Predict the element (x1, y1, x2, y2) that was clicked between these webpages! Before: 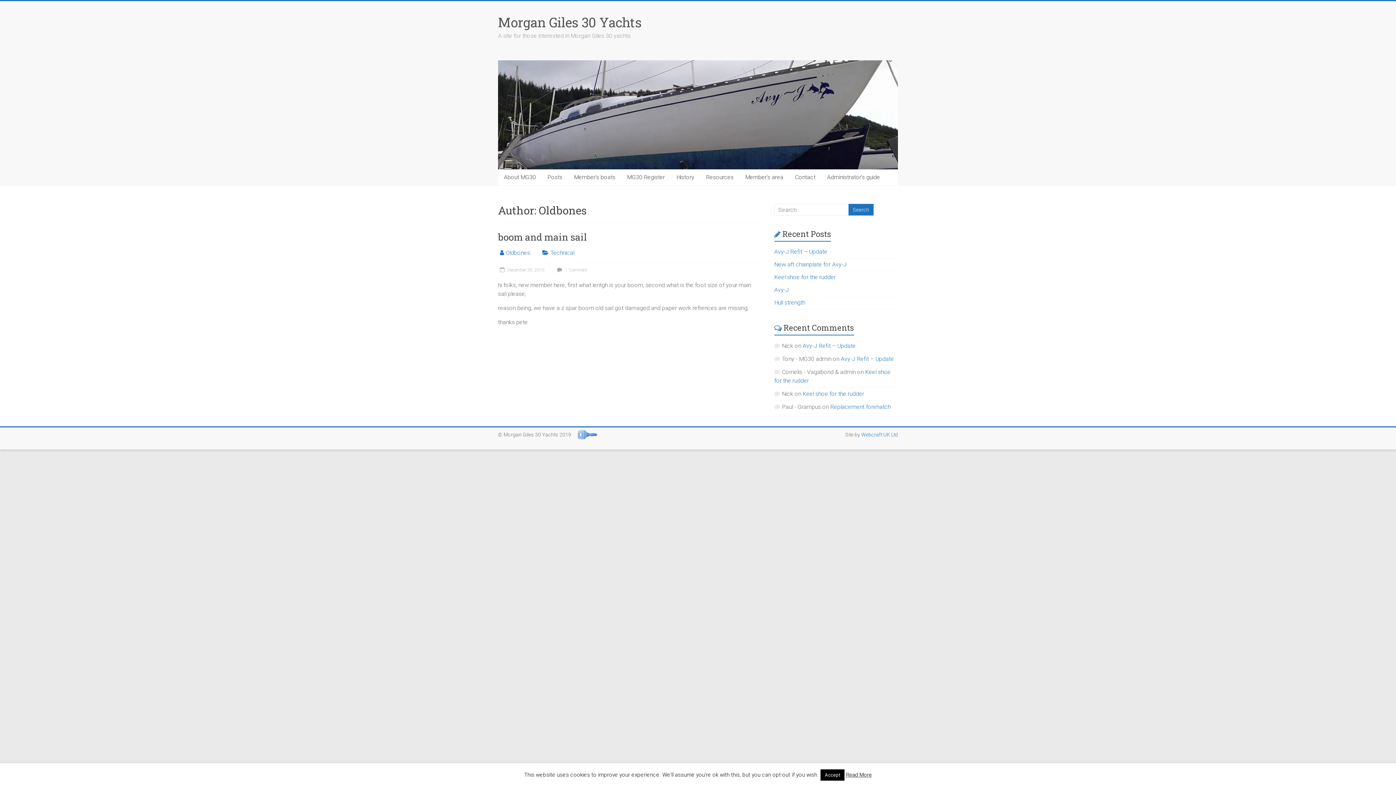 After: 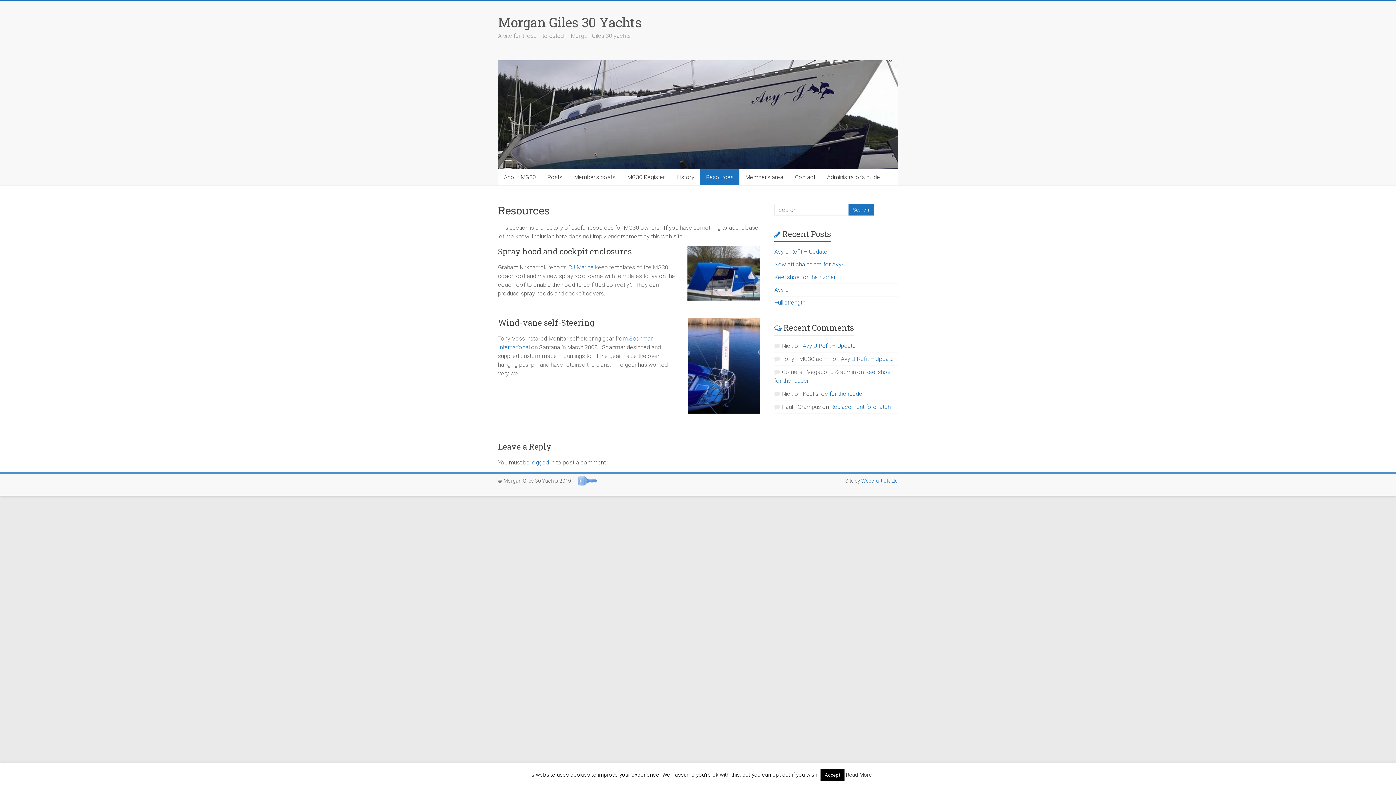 Action: label: Resources bbox: (700, 169, 739, 185)